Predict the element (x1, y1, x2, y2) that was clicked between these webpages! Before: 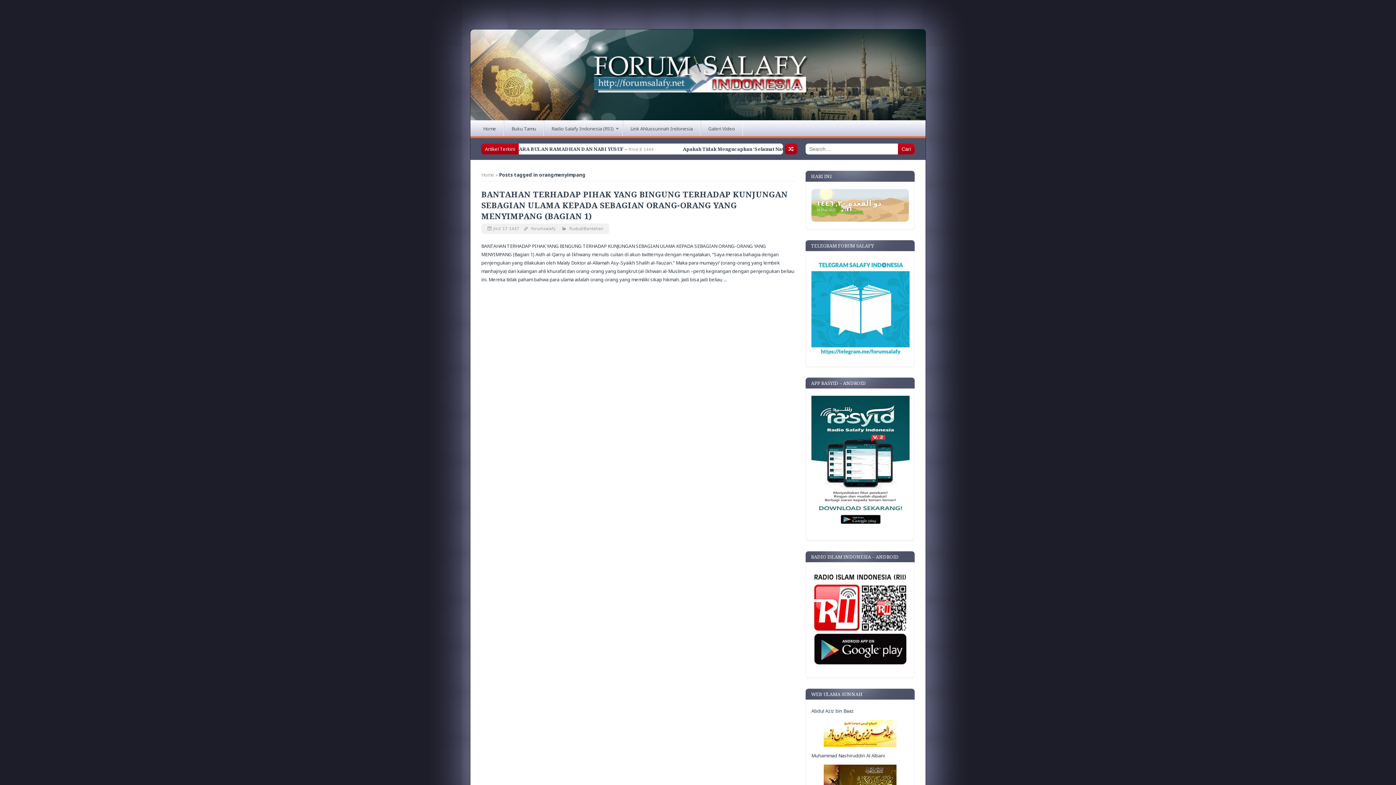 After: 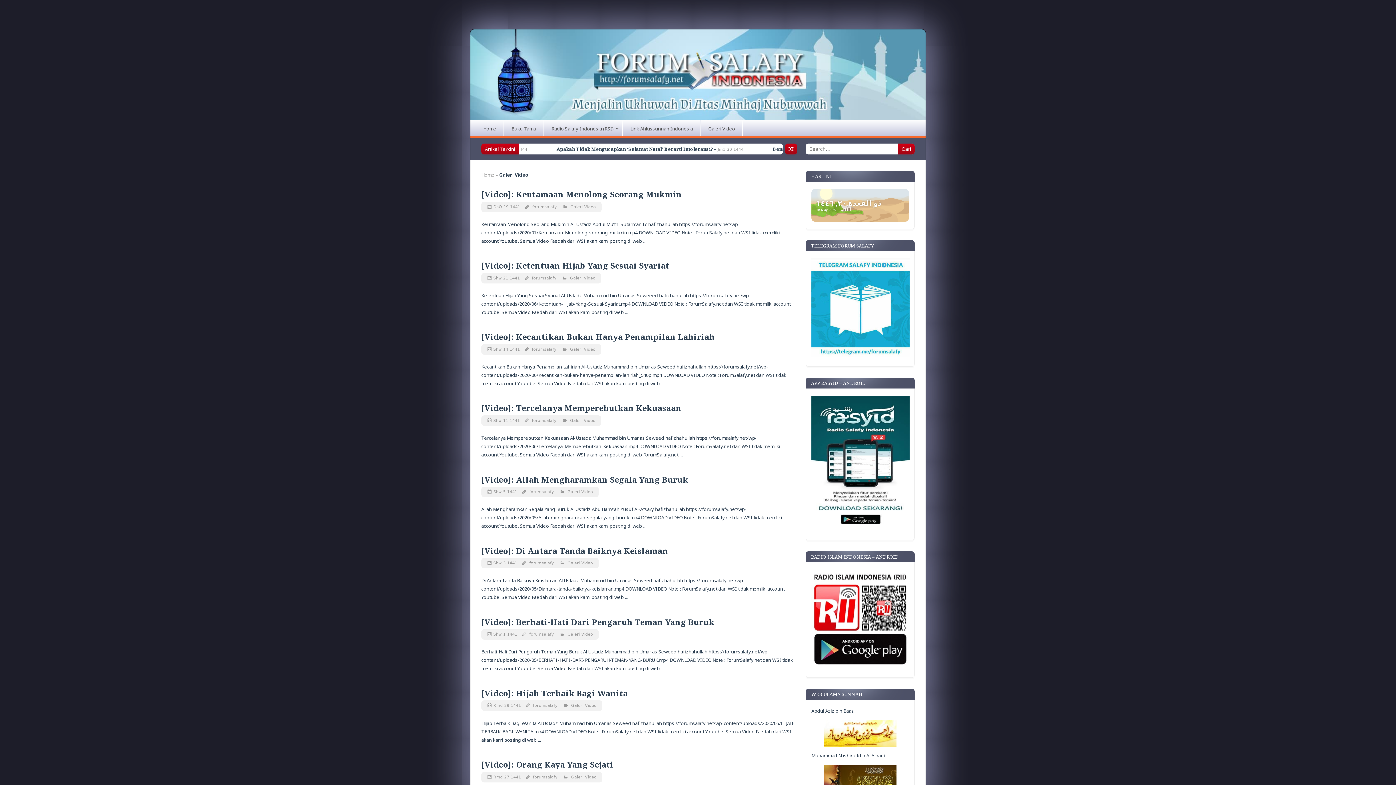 Action: label: Galeri Video bbox: (701, 120, 742, 136)